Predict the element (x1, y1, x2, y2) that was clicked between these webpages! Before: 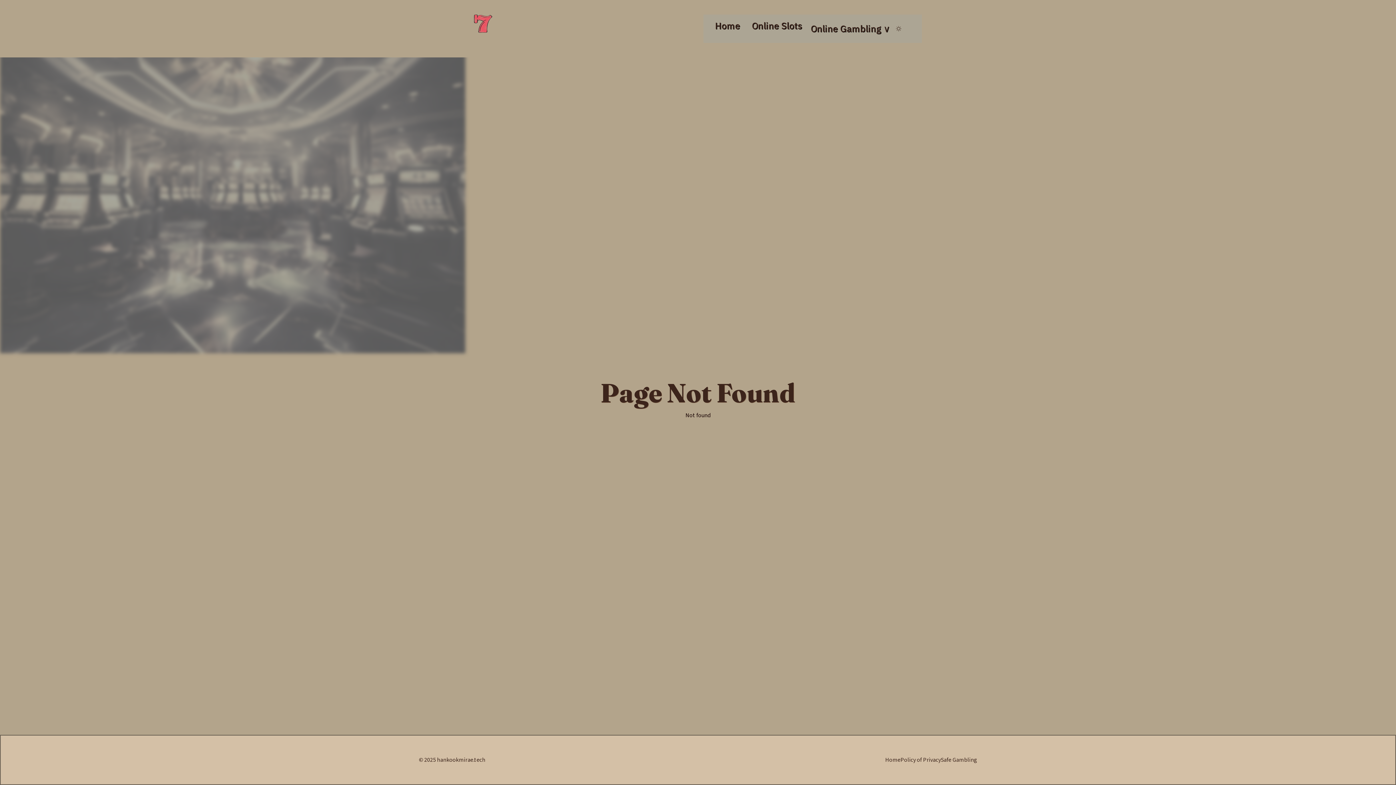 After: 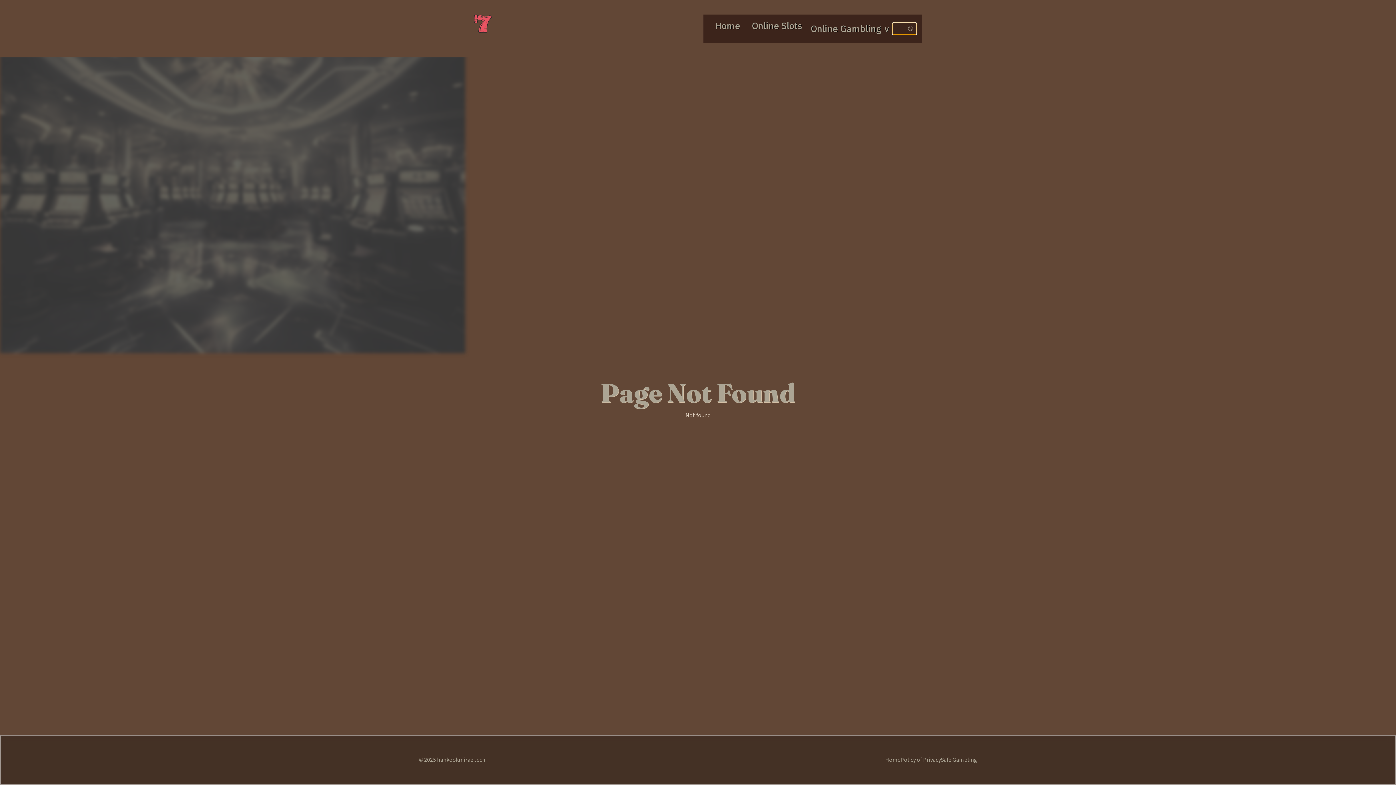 Action: label: Dark theme bbox: (893, 22, 916, 34)